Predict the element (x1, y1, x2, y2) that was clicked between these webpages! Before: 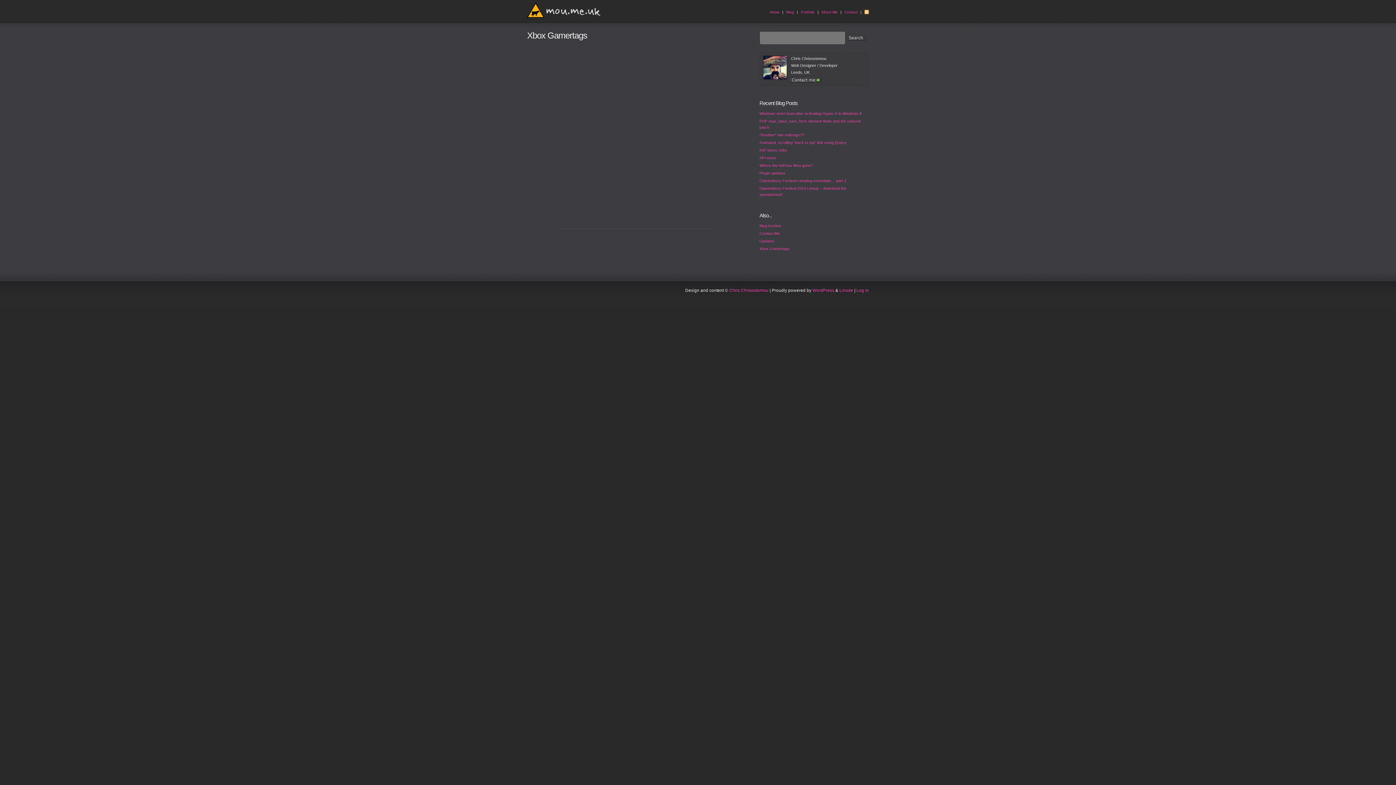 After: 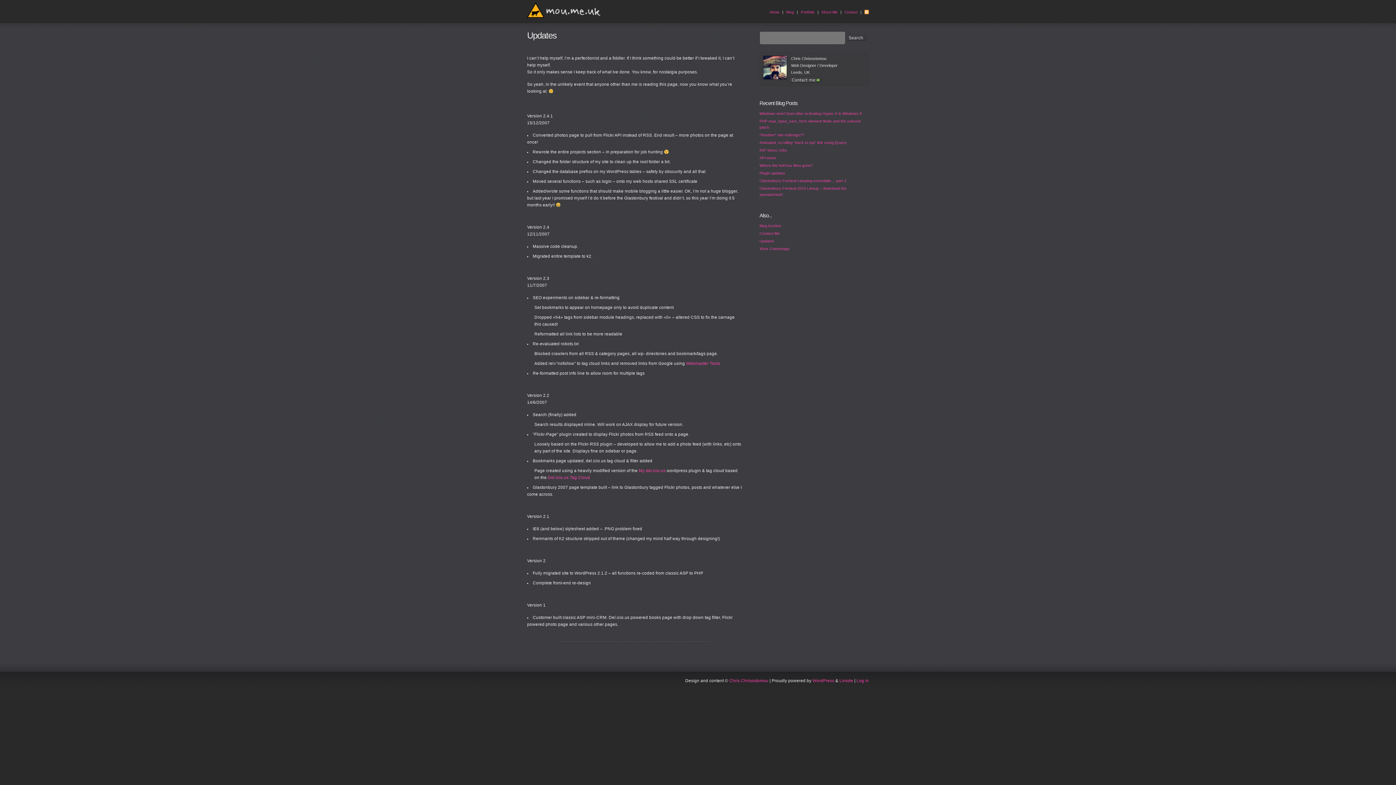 Action: bbox: (759, 238, 774, 243) label: Updates